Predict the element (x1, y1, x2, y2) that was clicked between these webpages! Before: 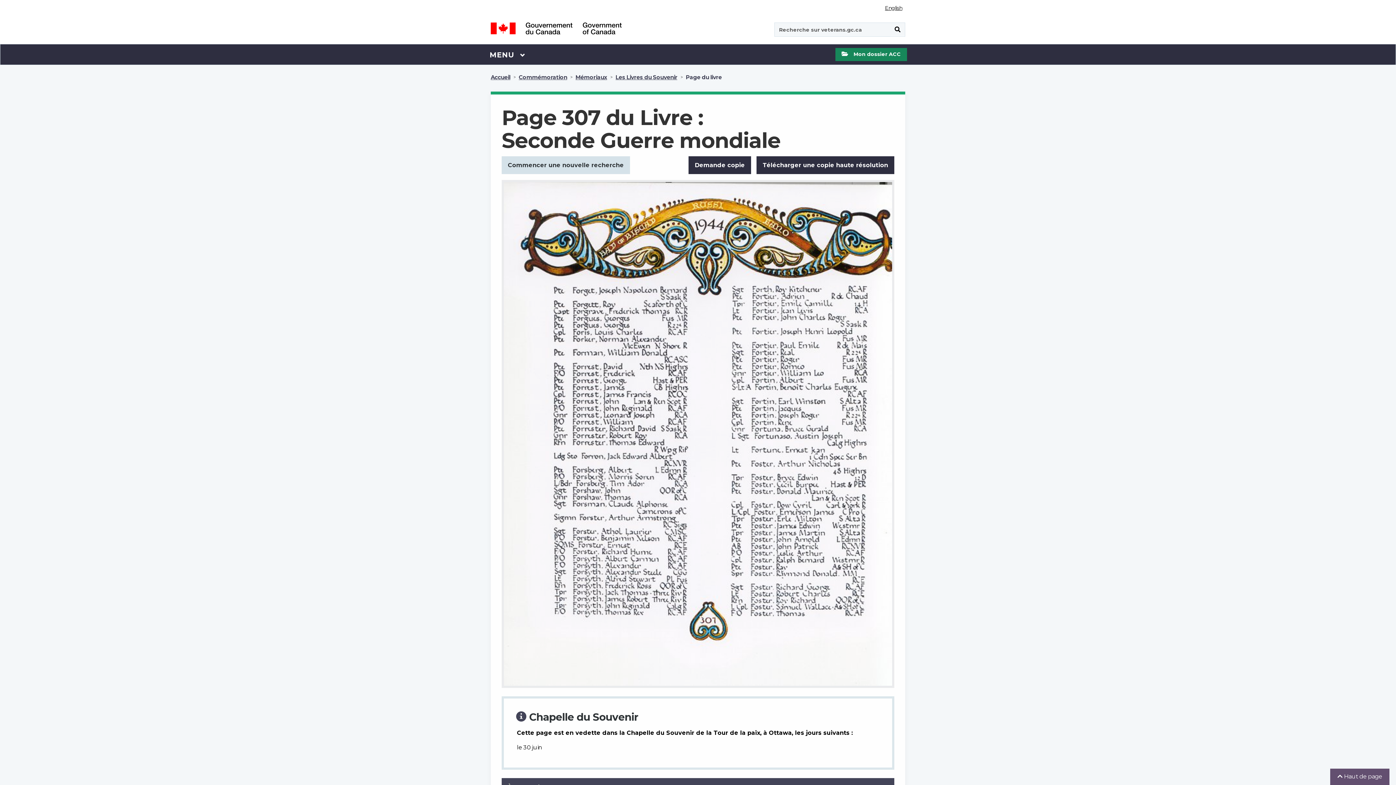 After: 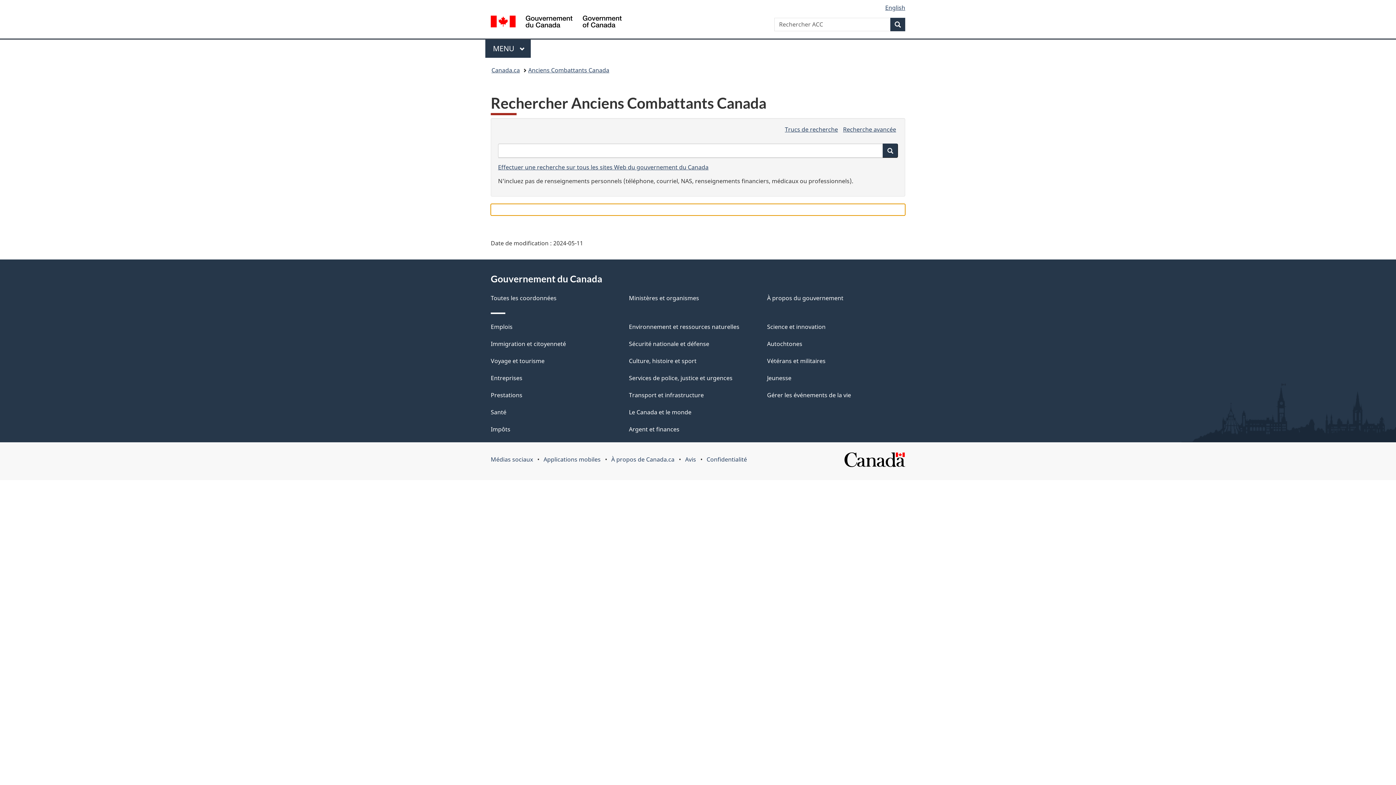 Action: label: Soumettre bbox: (890, 22, 905, 36)